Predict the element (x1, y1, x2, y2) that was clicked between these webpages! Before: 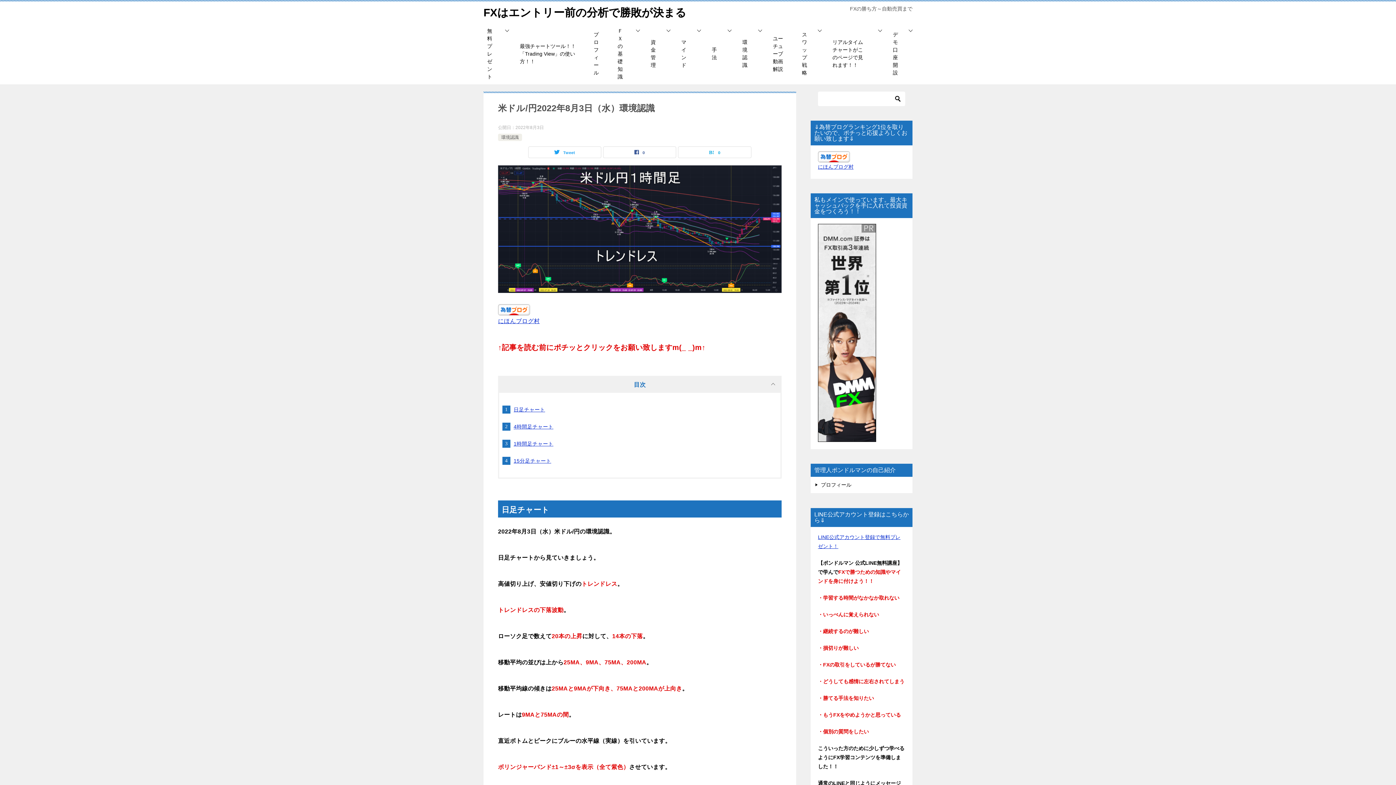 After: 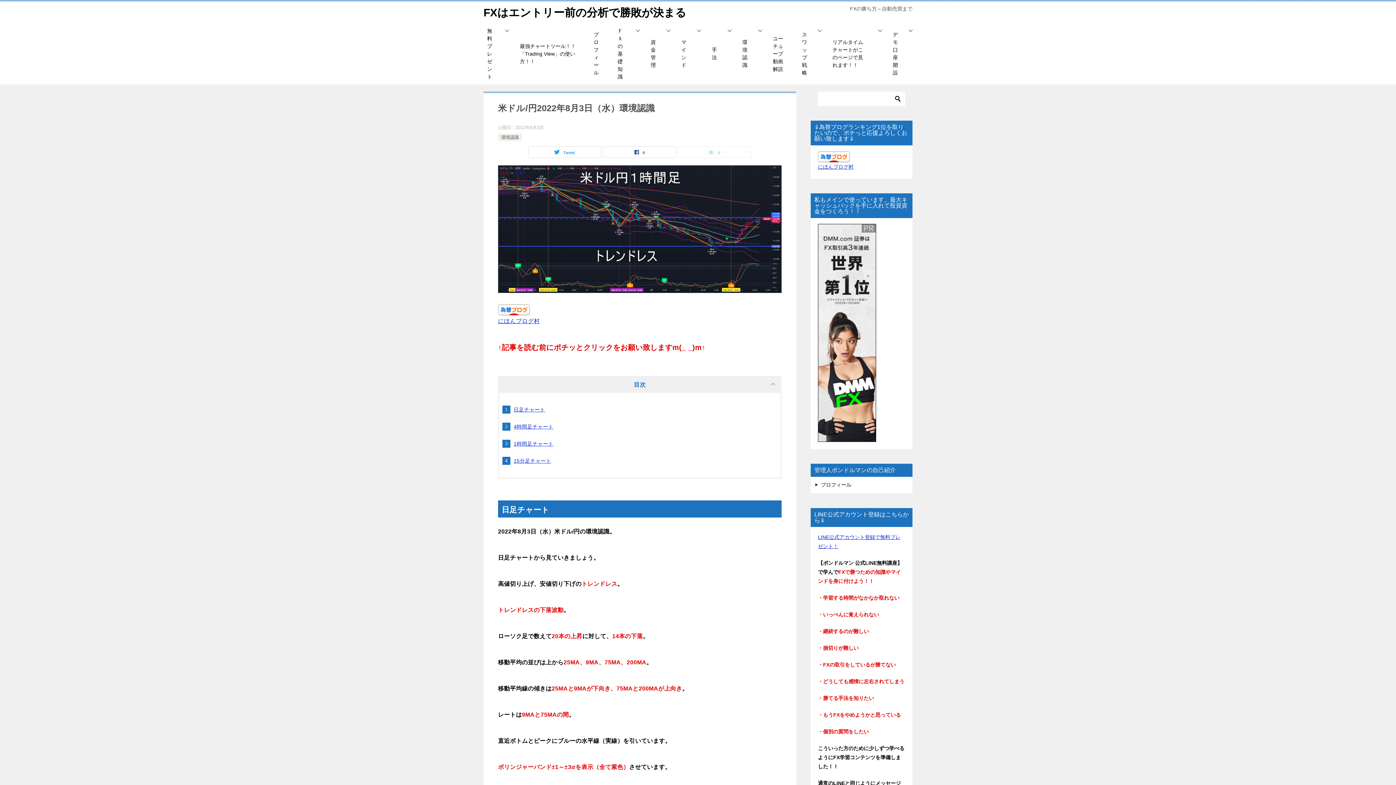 Action: label: 0 bbox: (678, 146, 751, 157)